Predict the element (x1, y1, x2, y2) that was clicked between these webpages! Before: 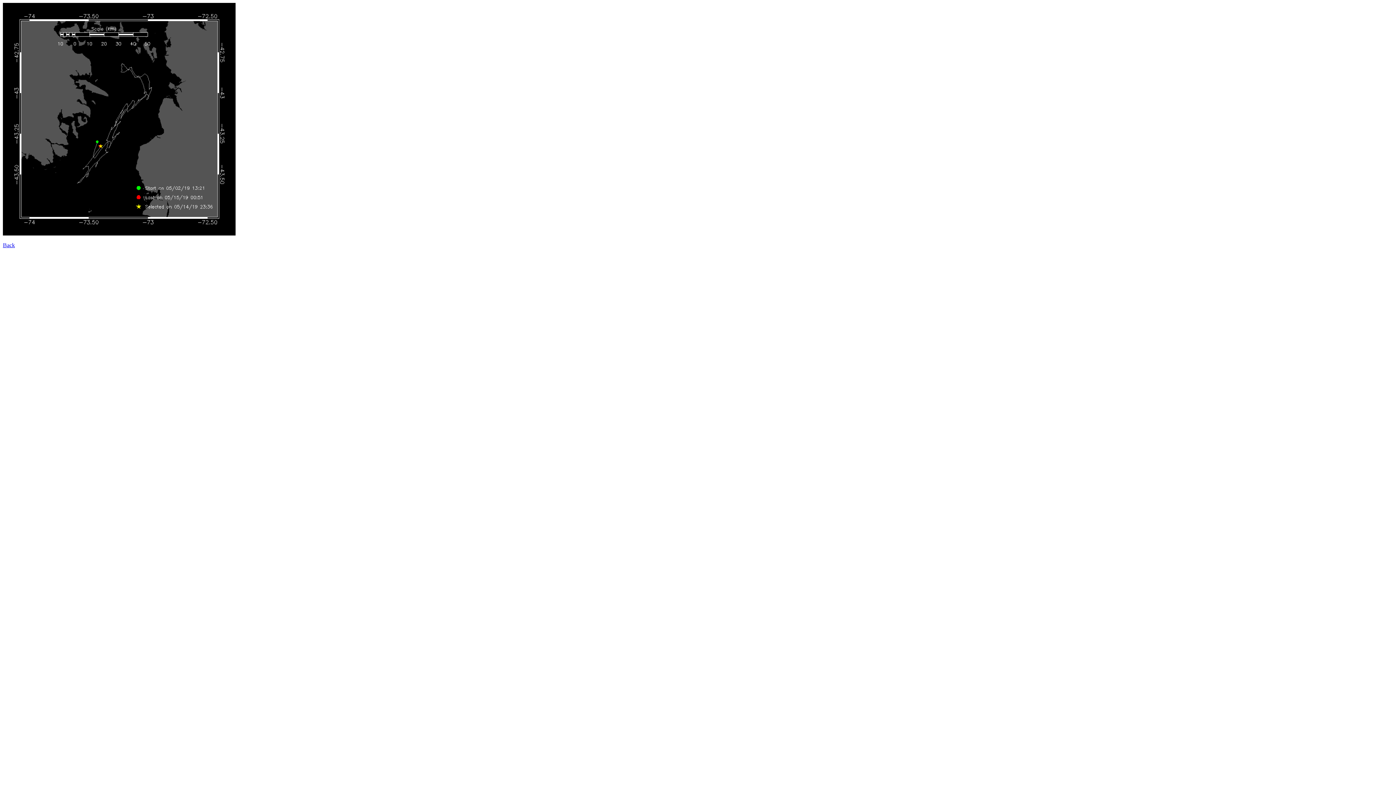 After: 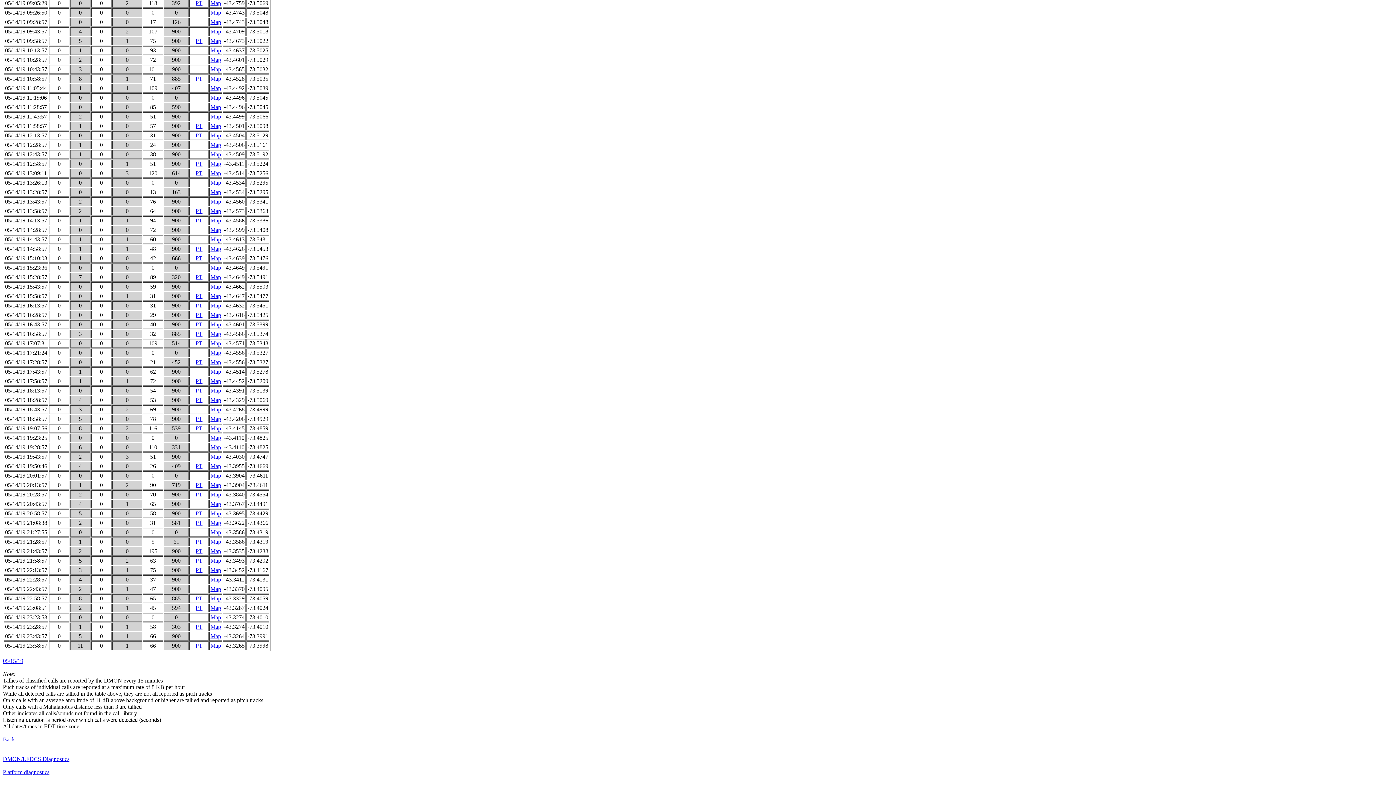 Action: bbox: (2, 242, 14, 248) label: Back